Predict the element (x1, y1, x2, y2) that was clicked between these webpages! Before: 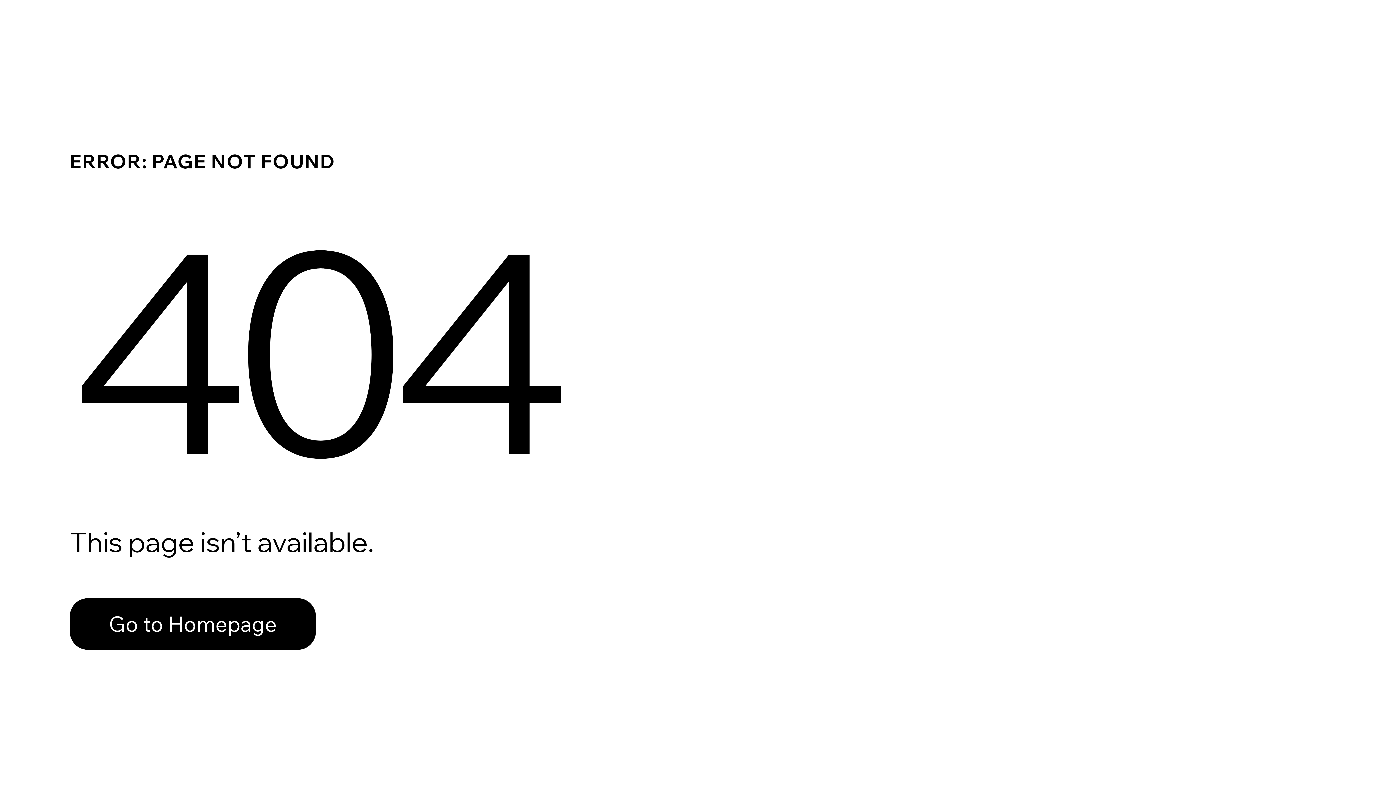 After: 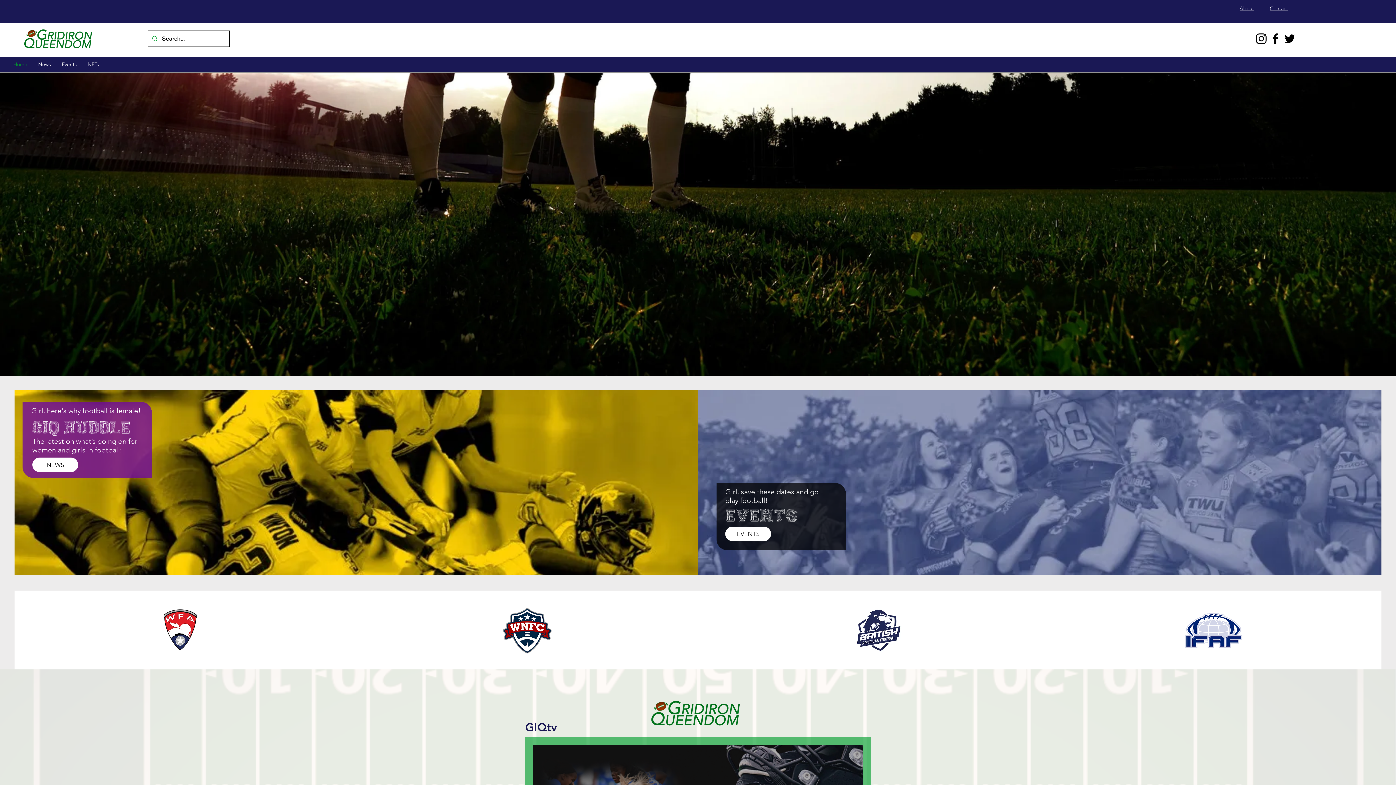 Action: label: Go to Homepage bbox: (69, 598, 316, 650)